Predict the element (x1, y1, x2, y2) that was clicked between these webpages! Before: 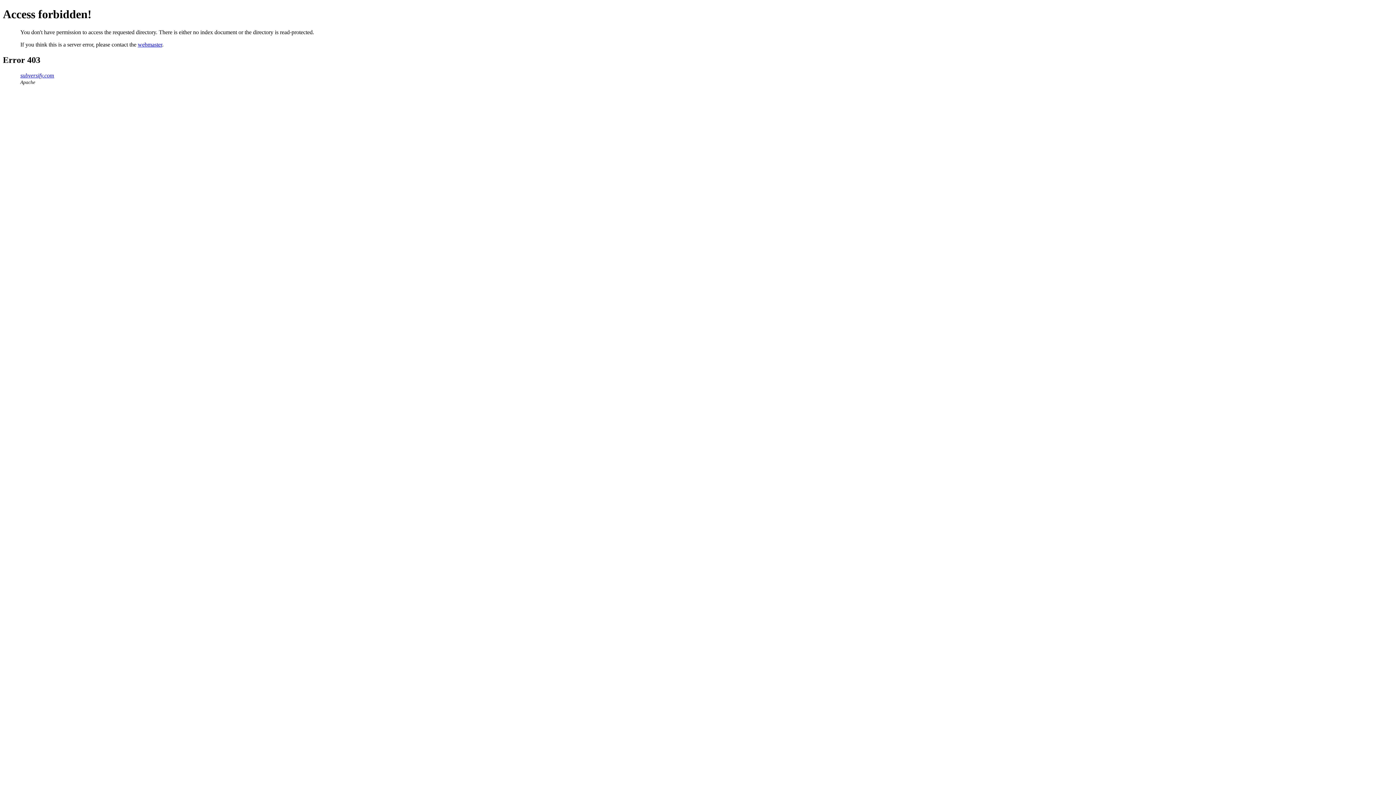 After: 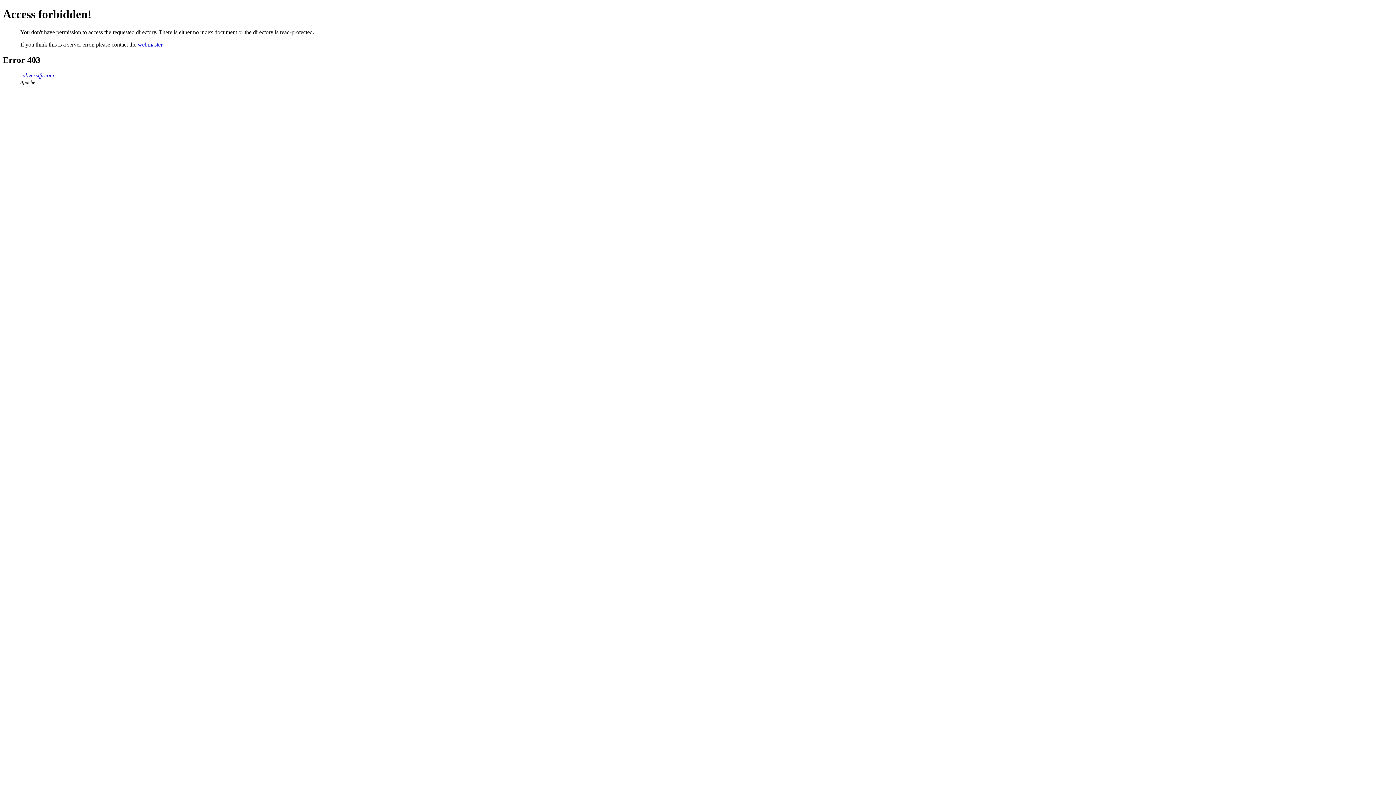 Action: bbox: (20, 72, 54, 78) label: subversify.com